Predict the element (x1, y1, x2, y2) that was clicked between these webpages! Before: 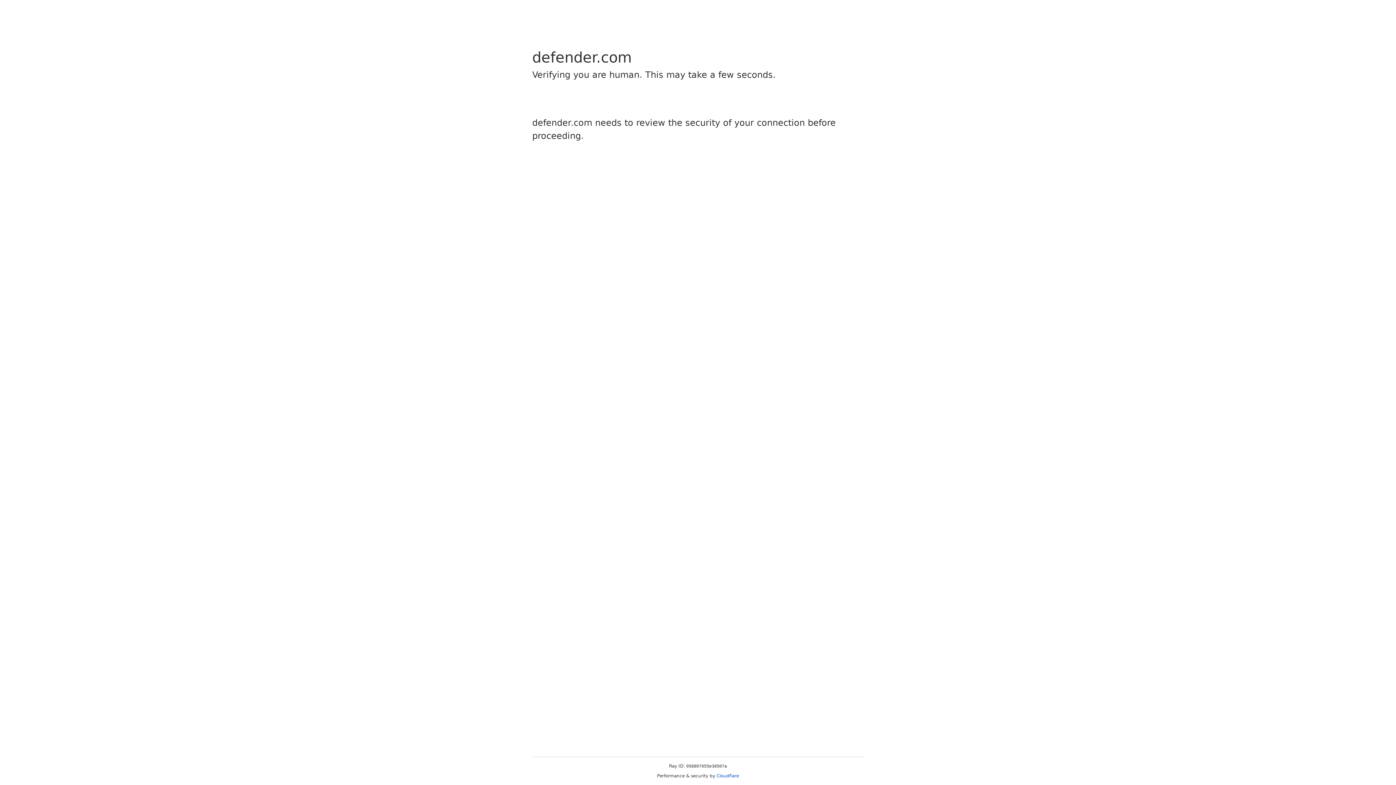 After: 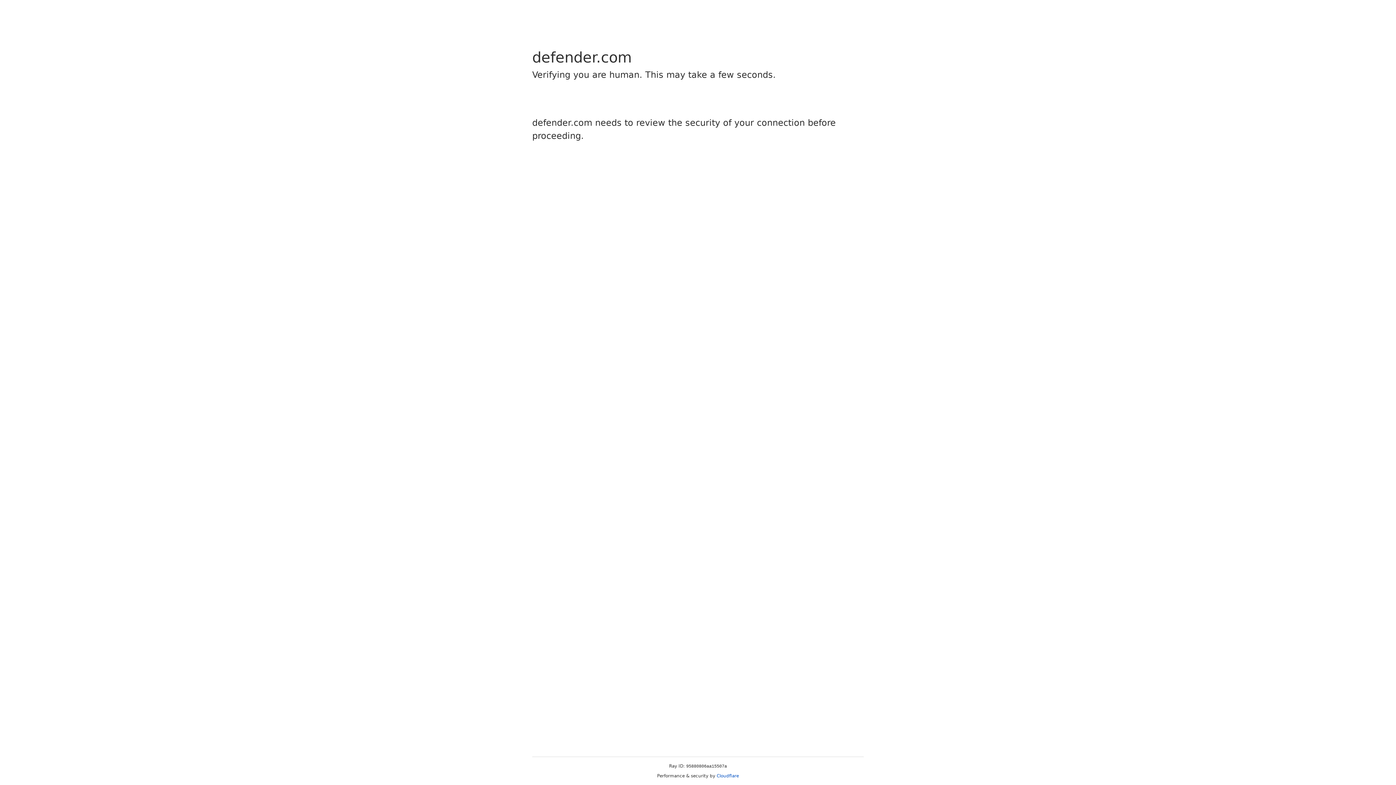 Action: label: Cloudflare bbox: (716, 773, 739, 778)